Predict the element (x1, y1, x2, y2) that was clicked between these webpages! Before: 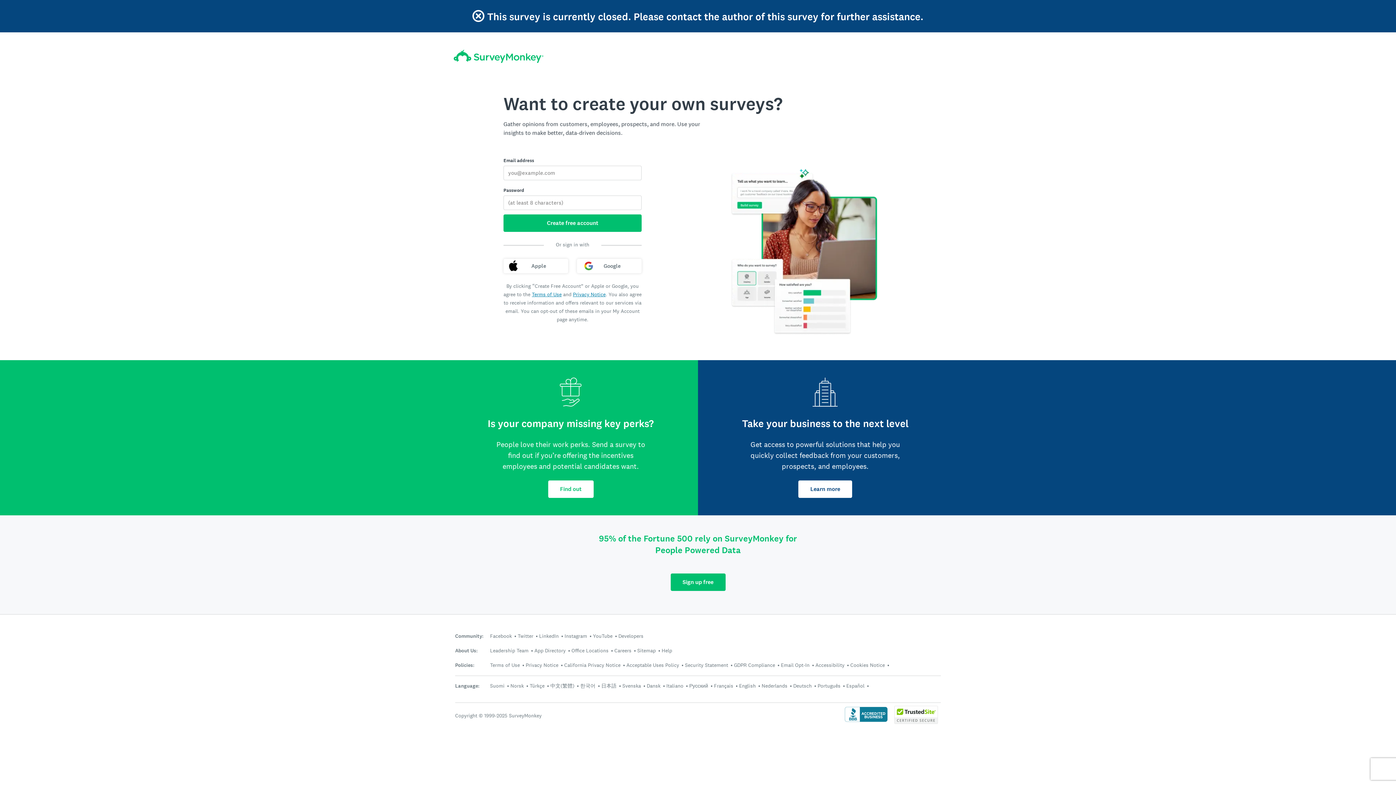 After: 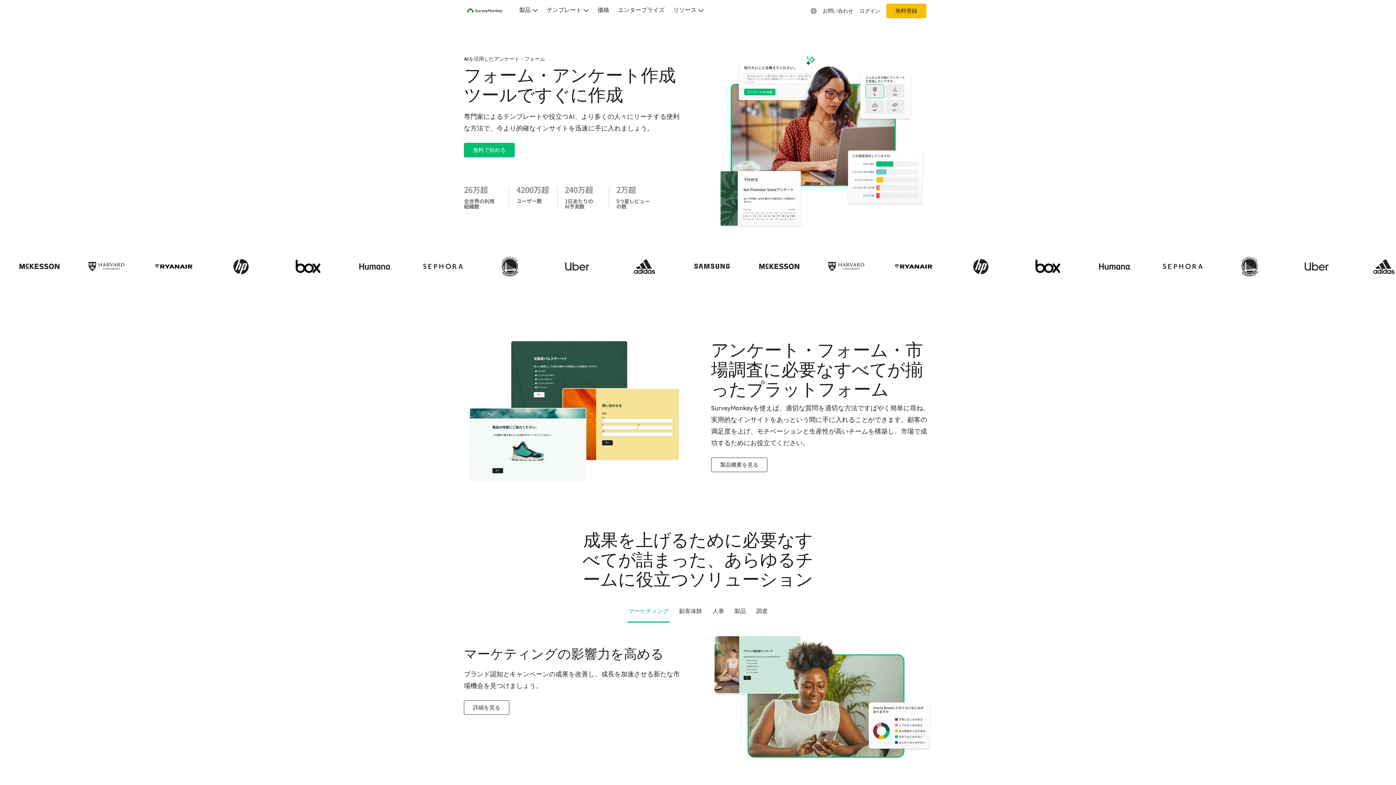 Action: label: 日本語 bbox: (601, 682, 616, 689)